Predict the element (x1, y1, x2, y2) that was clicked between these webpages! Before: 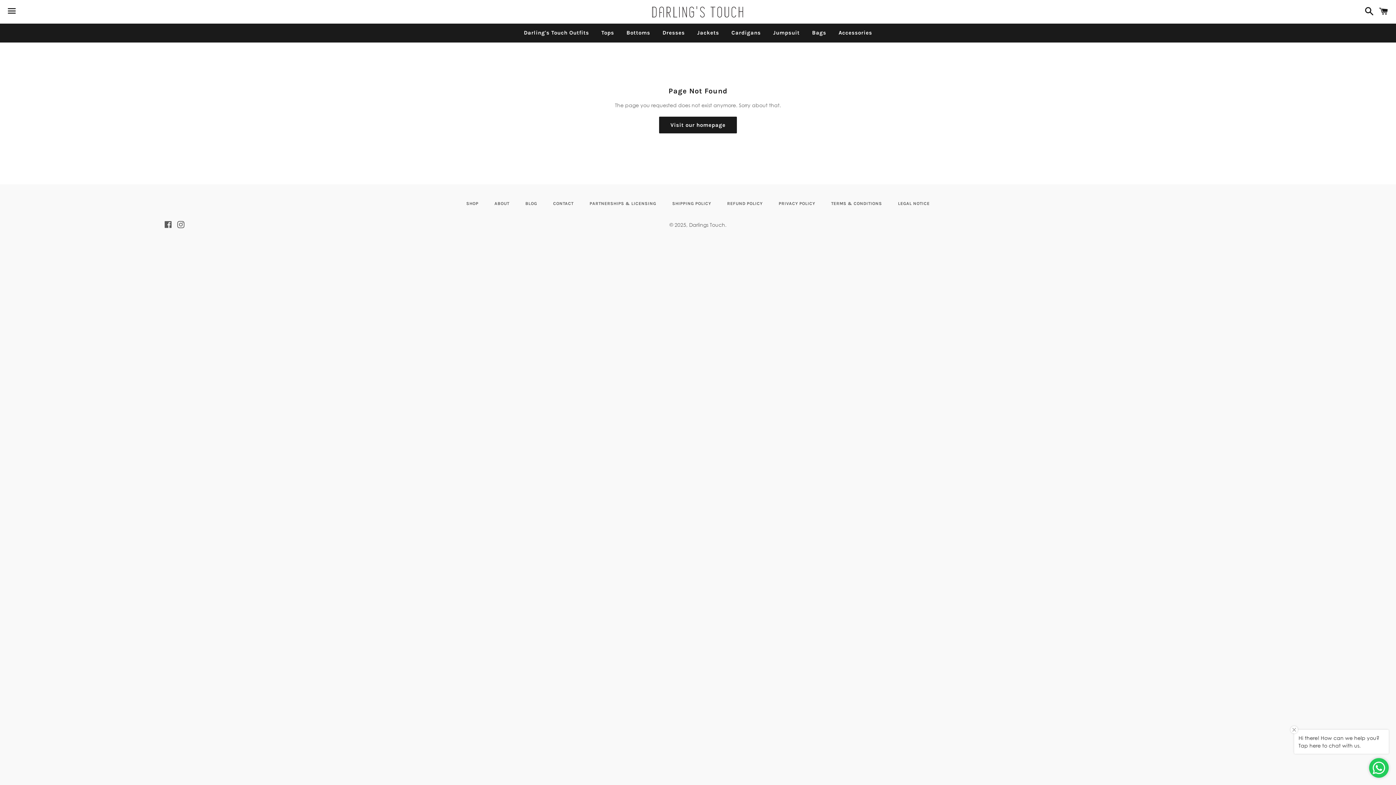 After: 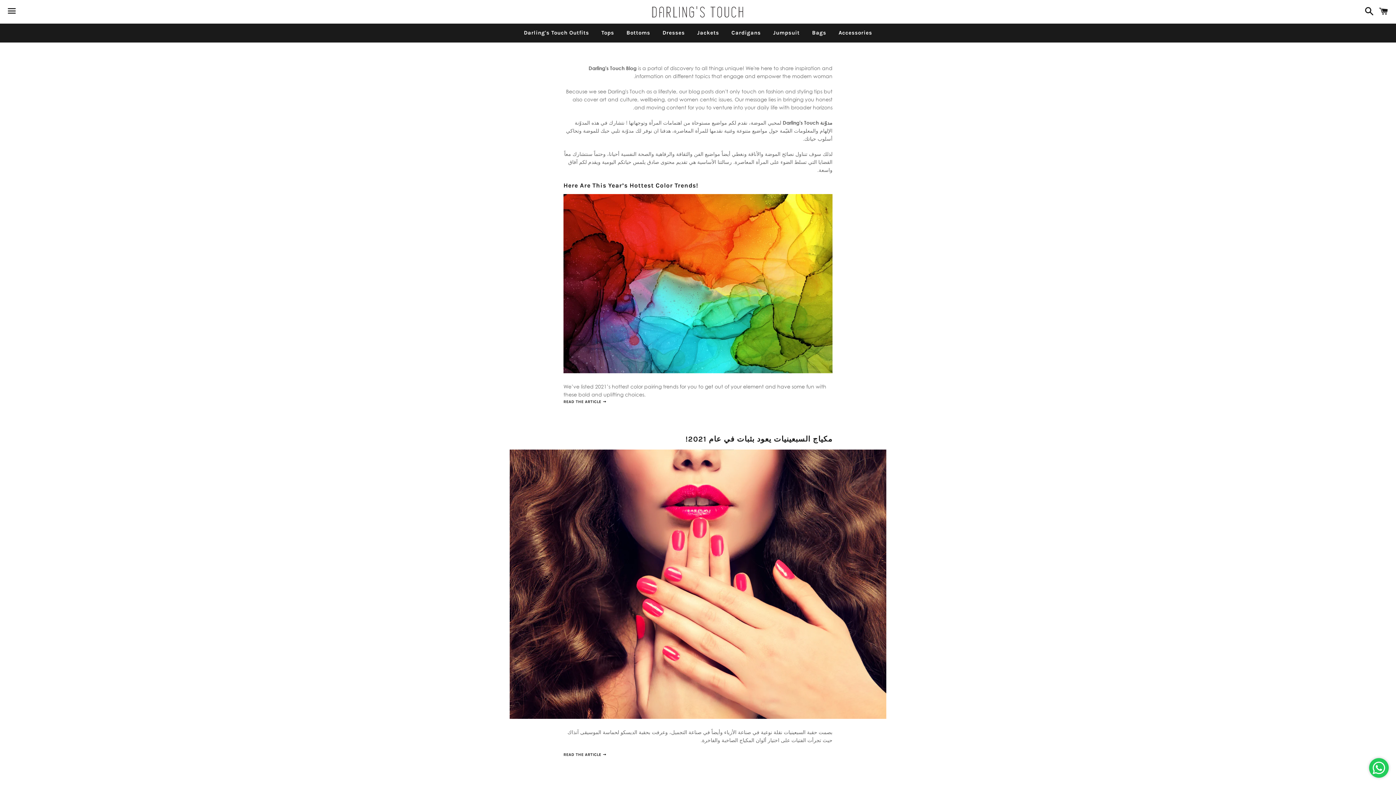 Action: label: BLOG bbox: (518, 199, 544, 208)